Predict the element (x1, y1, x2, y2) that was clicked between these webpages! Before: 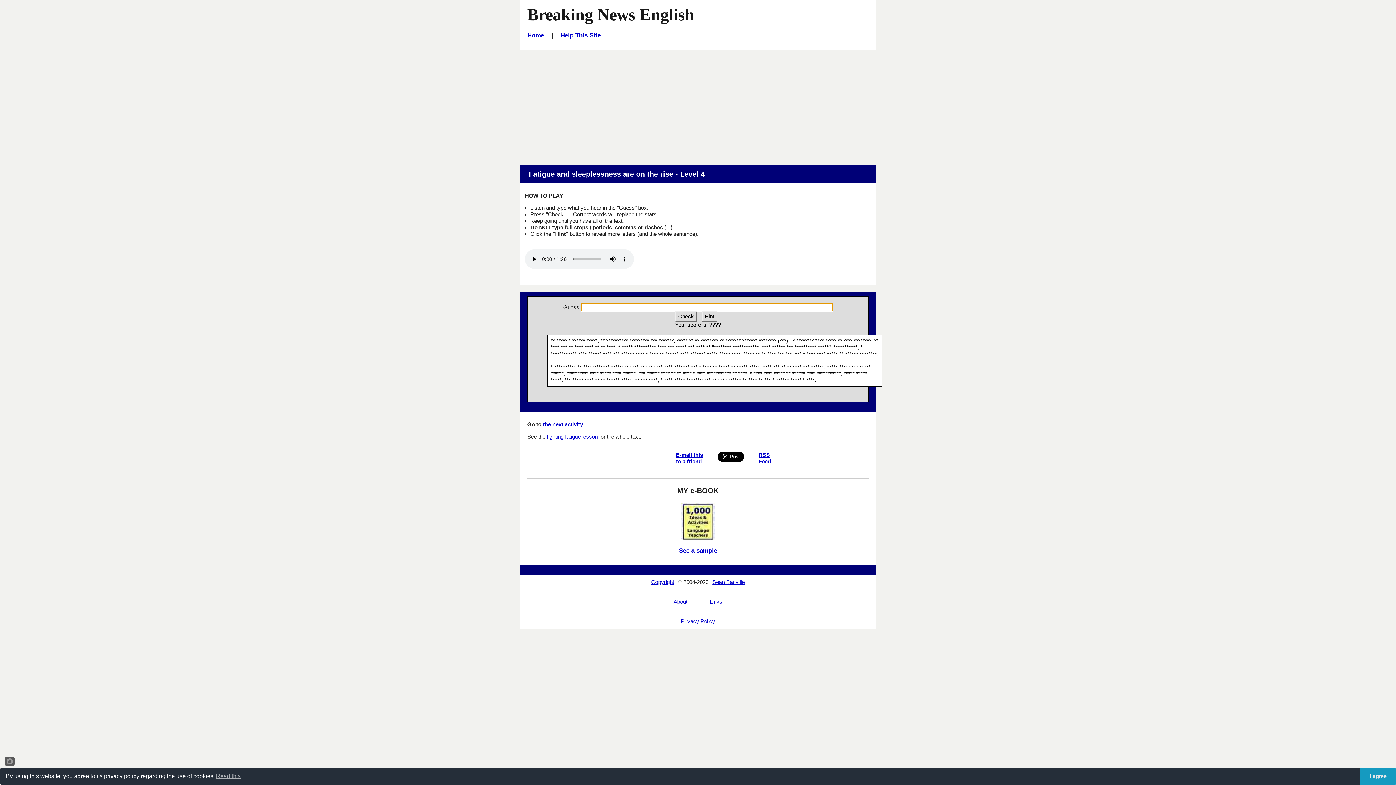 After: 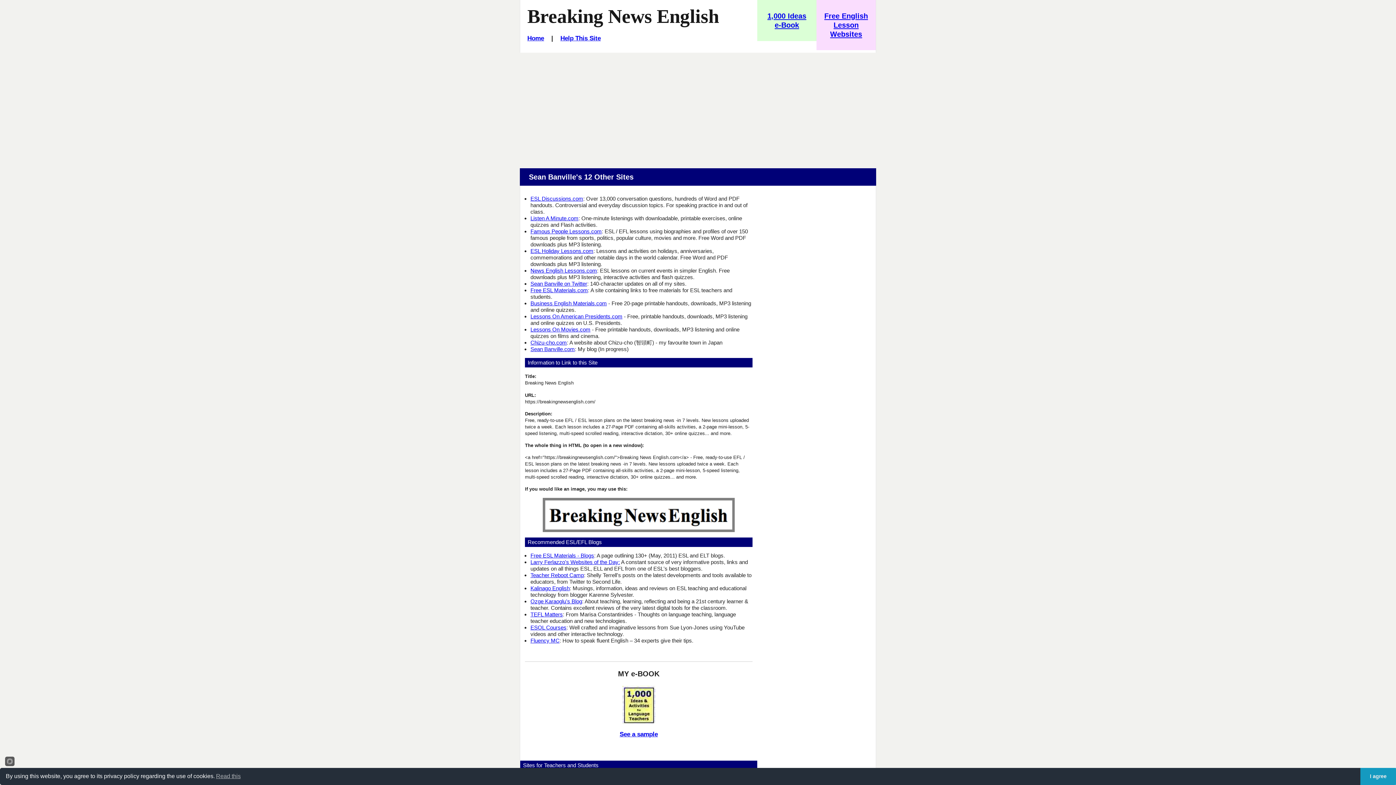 Action: label: Links bbox: (707, 598, 724, 604)